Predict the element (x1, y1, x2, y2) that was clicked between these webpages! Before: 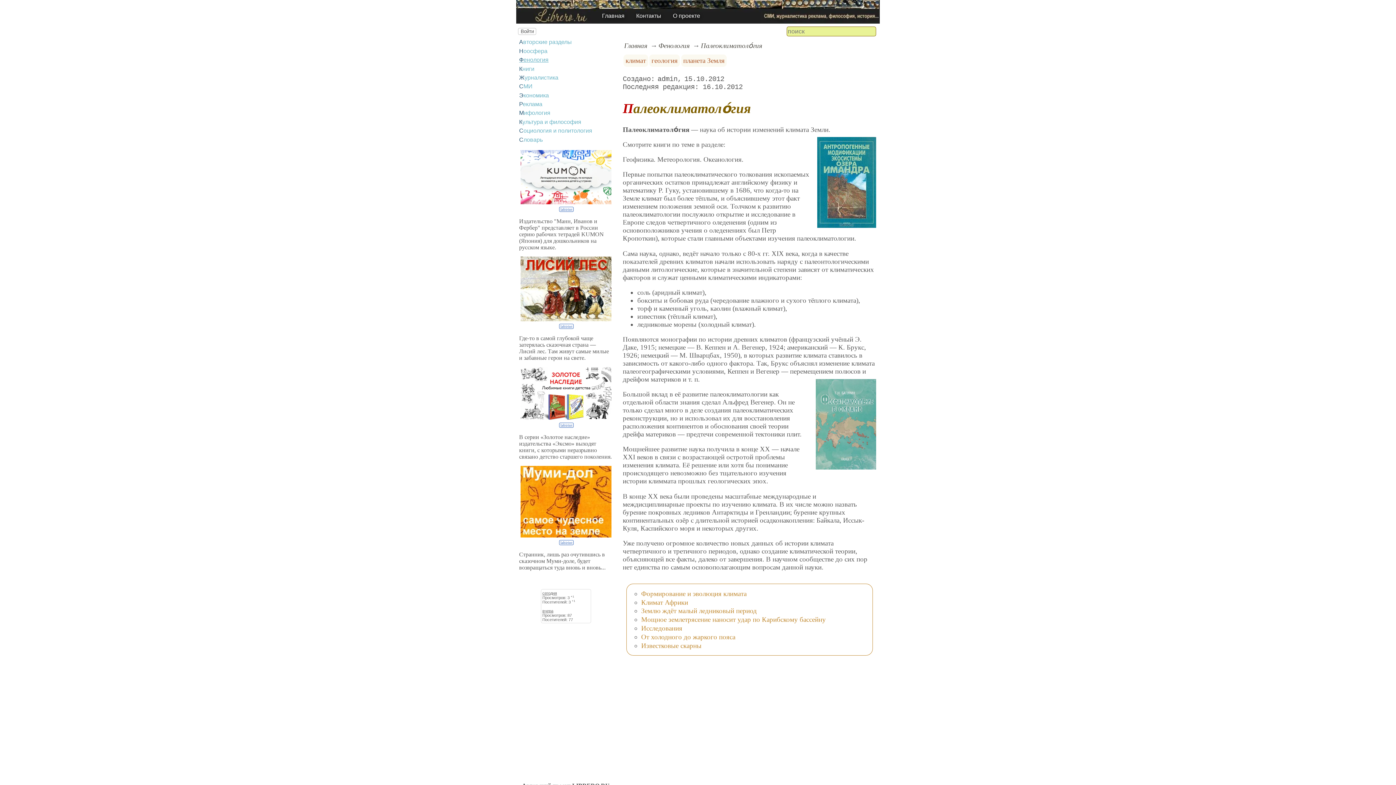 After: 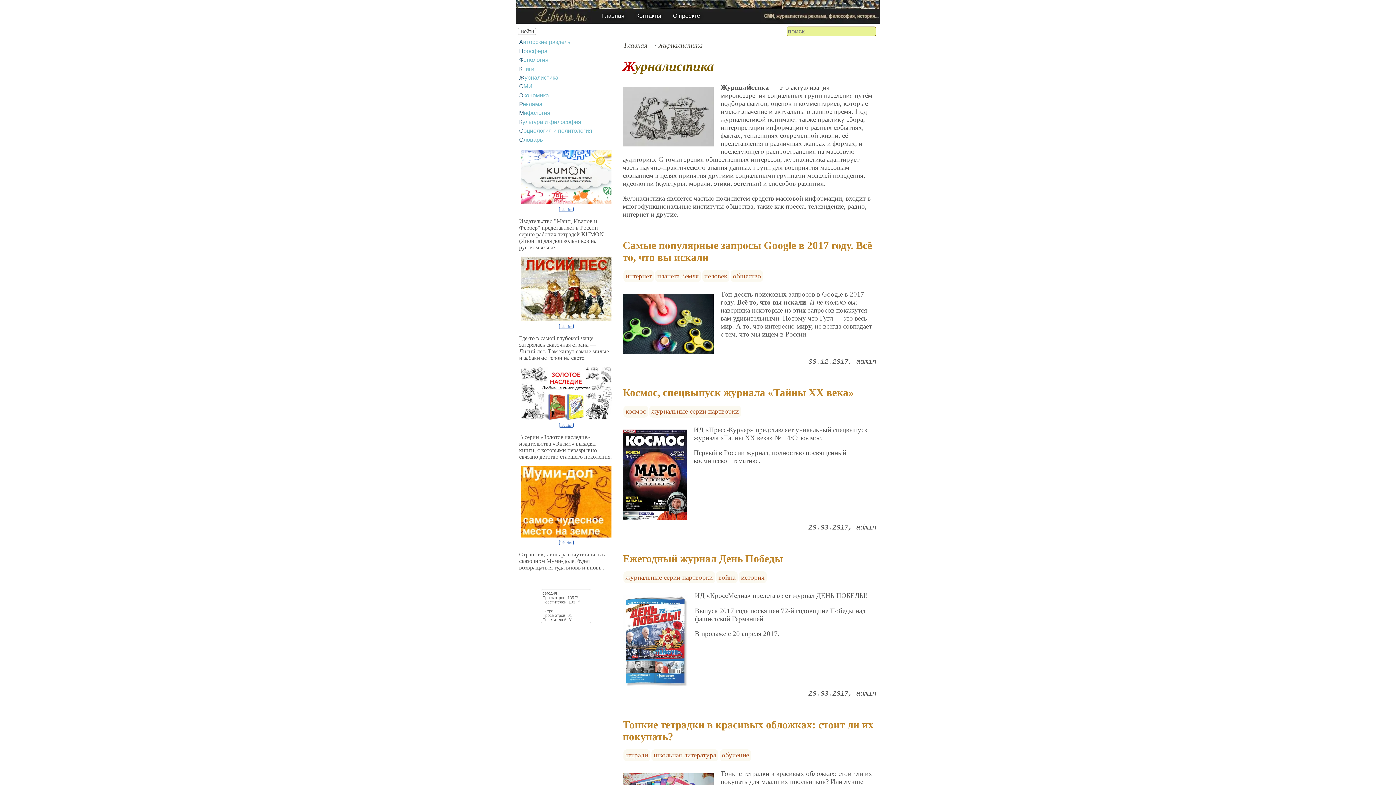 Action: bbox: (519, 74, 558, 81) label: Журналистика